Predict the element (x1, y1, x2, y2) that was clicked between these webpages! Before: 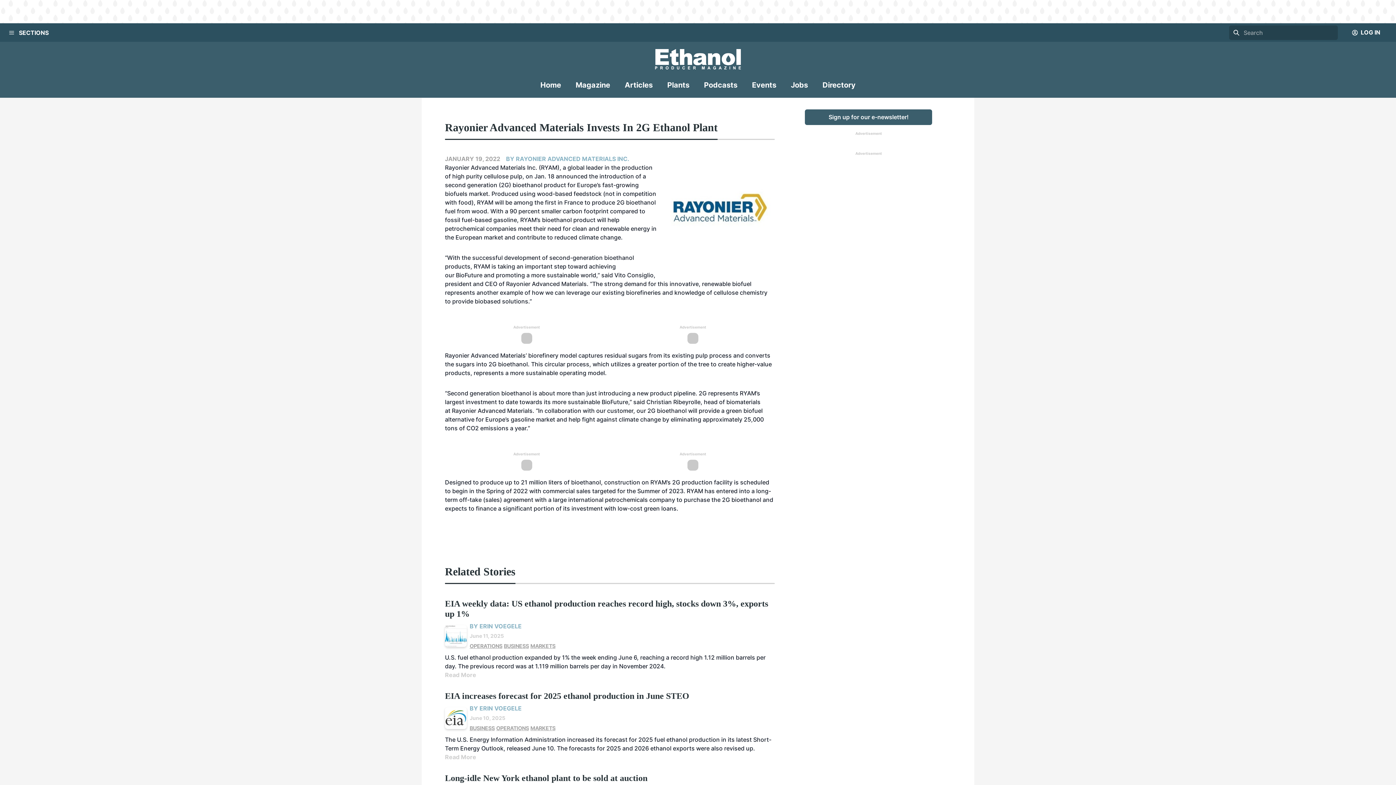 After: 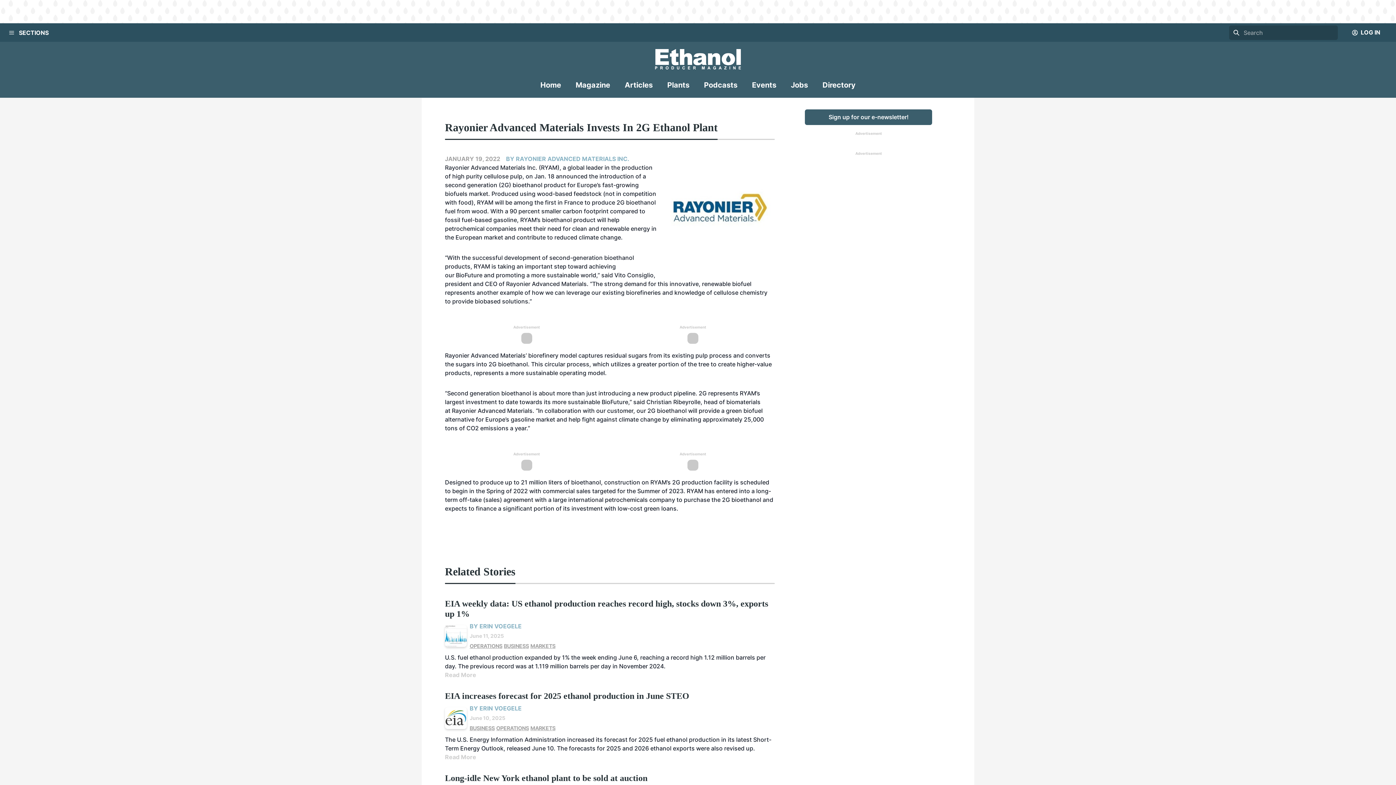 Action: bbox: (469, 643, 502, 649) label: OPERATIONS